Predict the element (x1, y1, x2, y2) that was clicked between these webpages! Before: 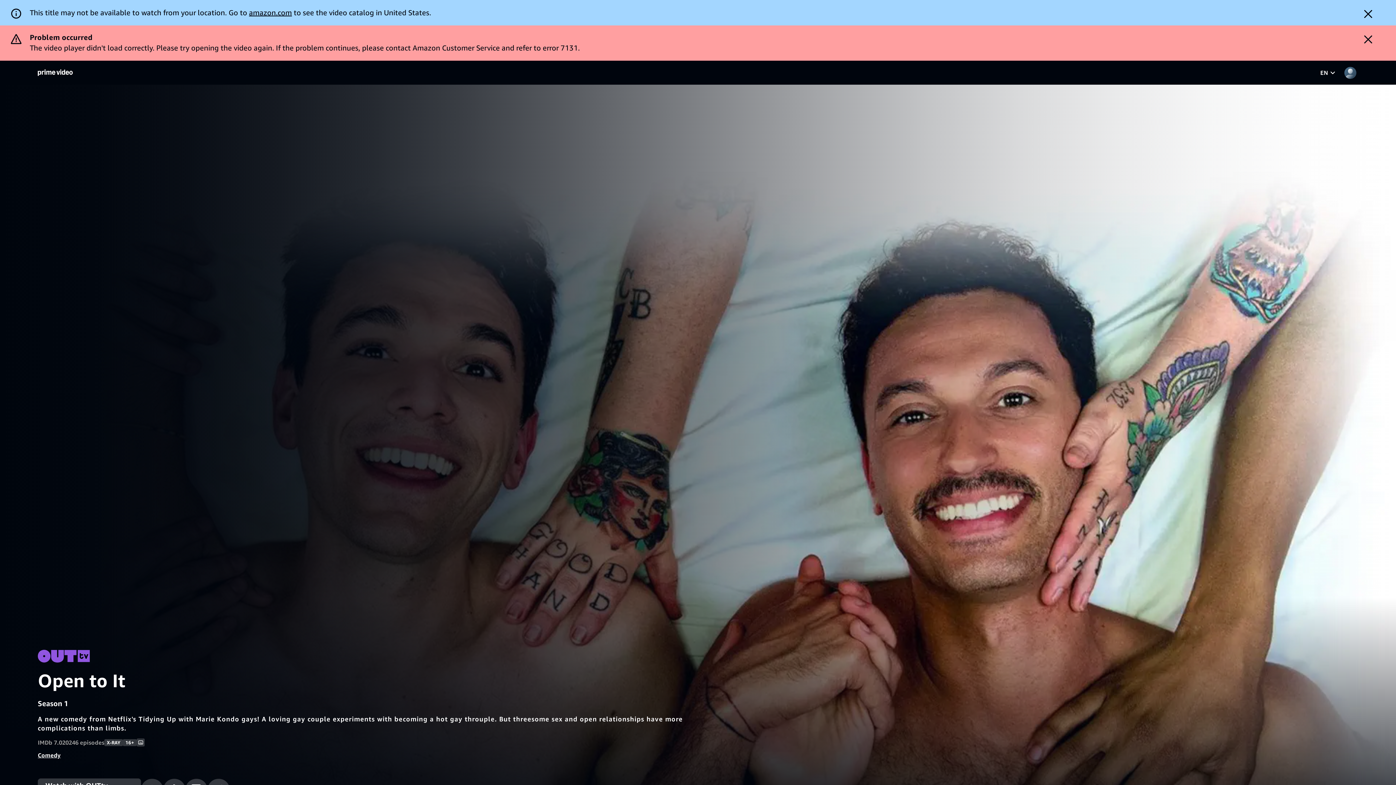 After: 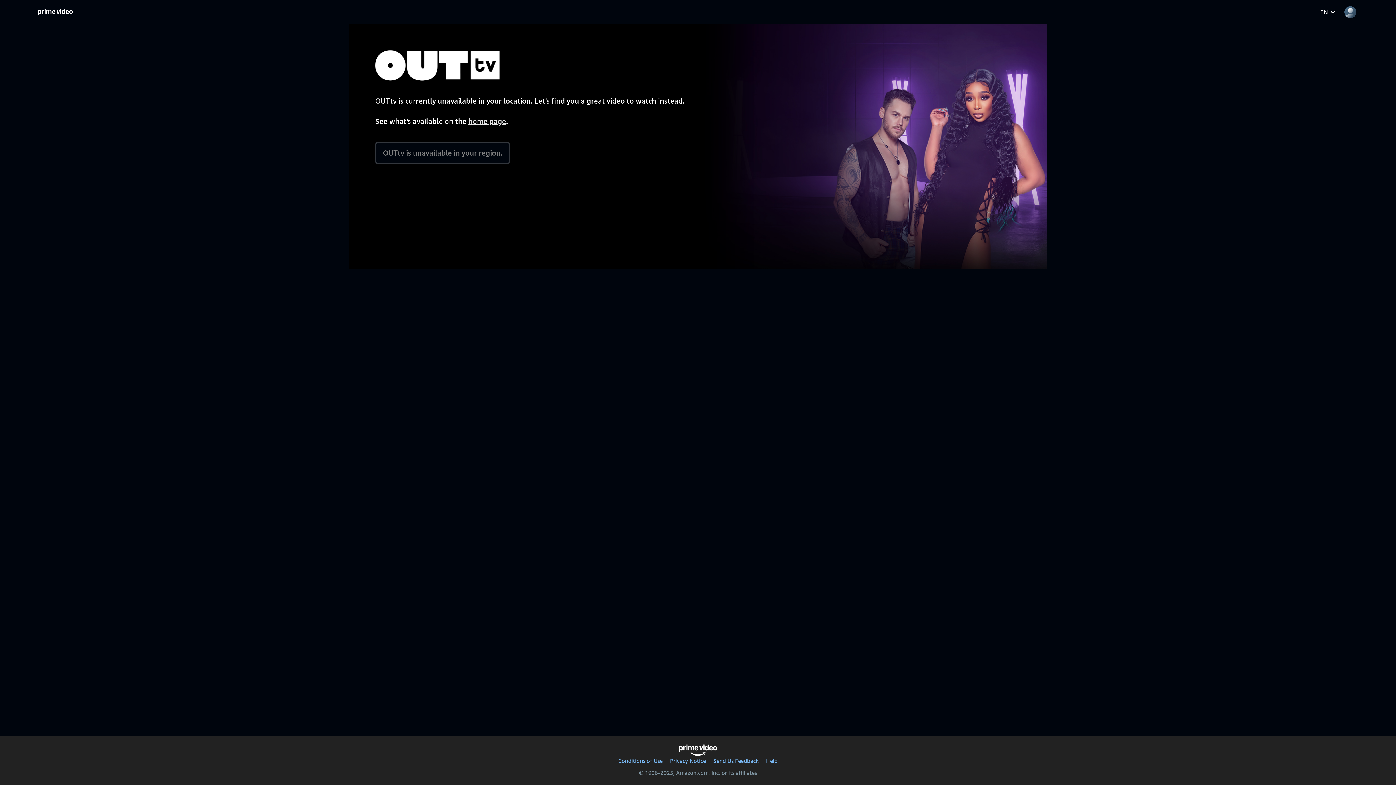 Action: bbox: (37, 743, 141, 766) label: Watch with OUTtv Start your 7-day free trial